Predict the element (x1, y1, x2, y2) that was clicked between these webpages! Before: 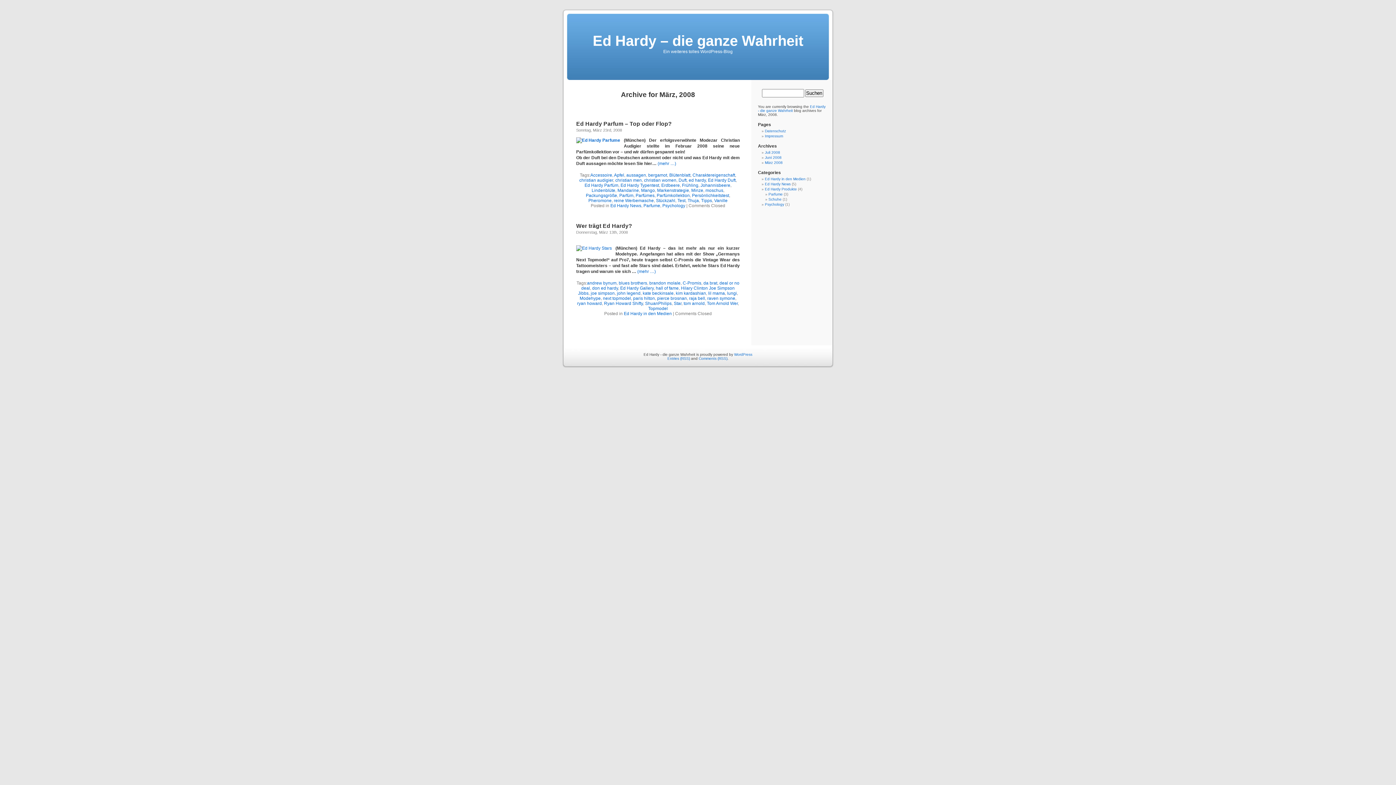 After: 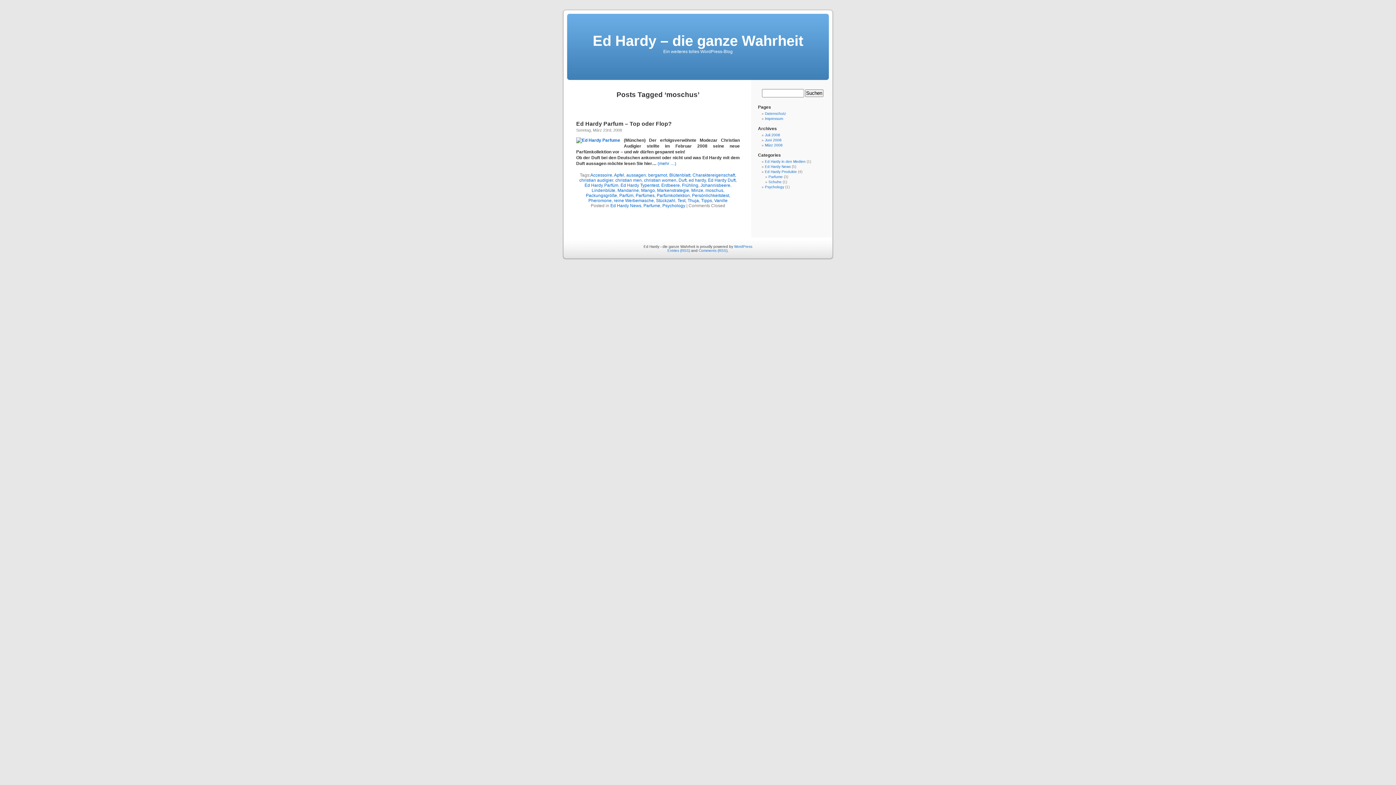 Action: label: moschus bbox: (705, 188, 723, 193)